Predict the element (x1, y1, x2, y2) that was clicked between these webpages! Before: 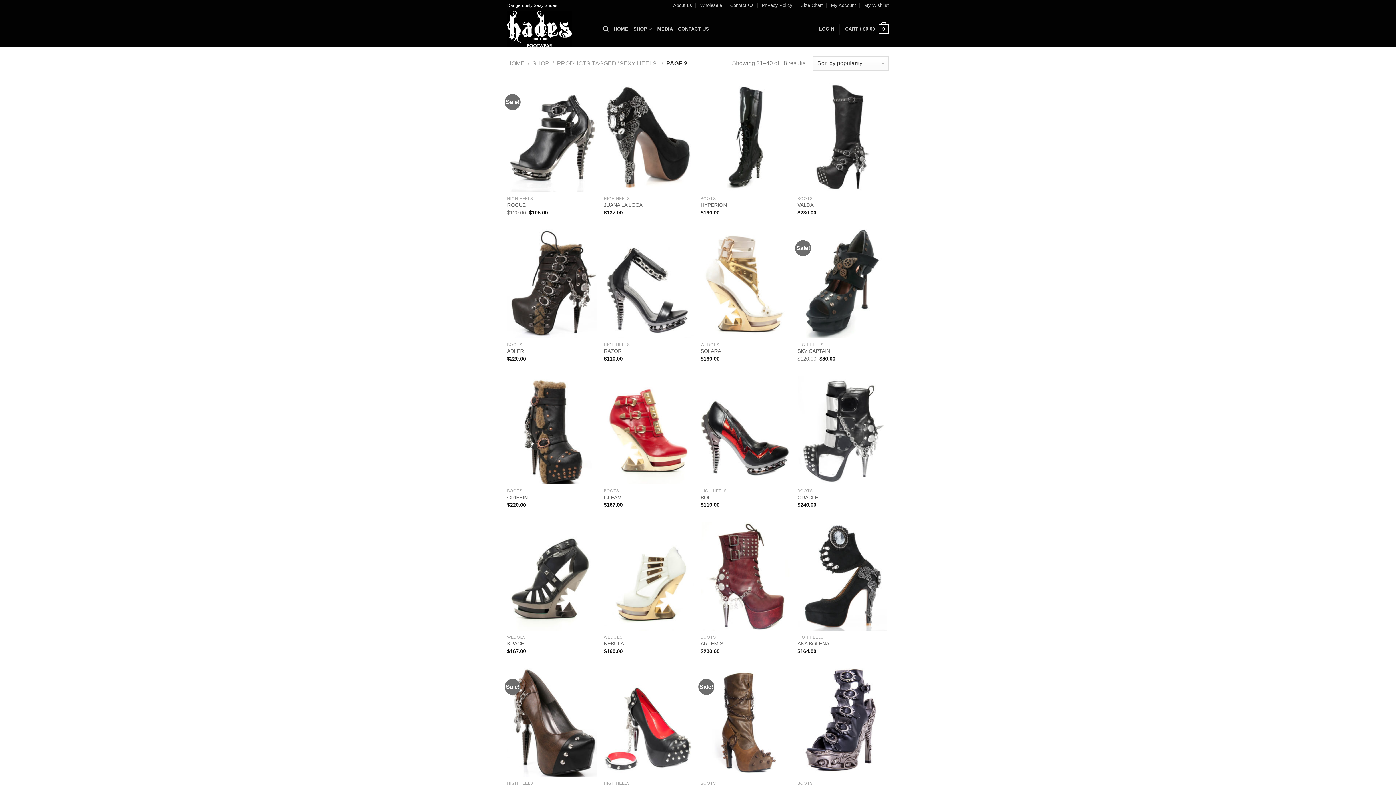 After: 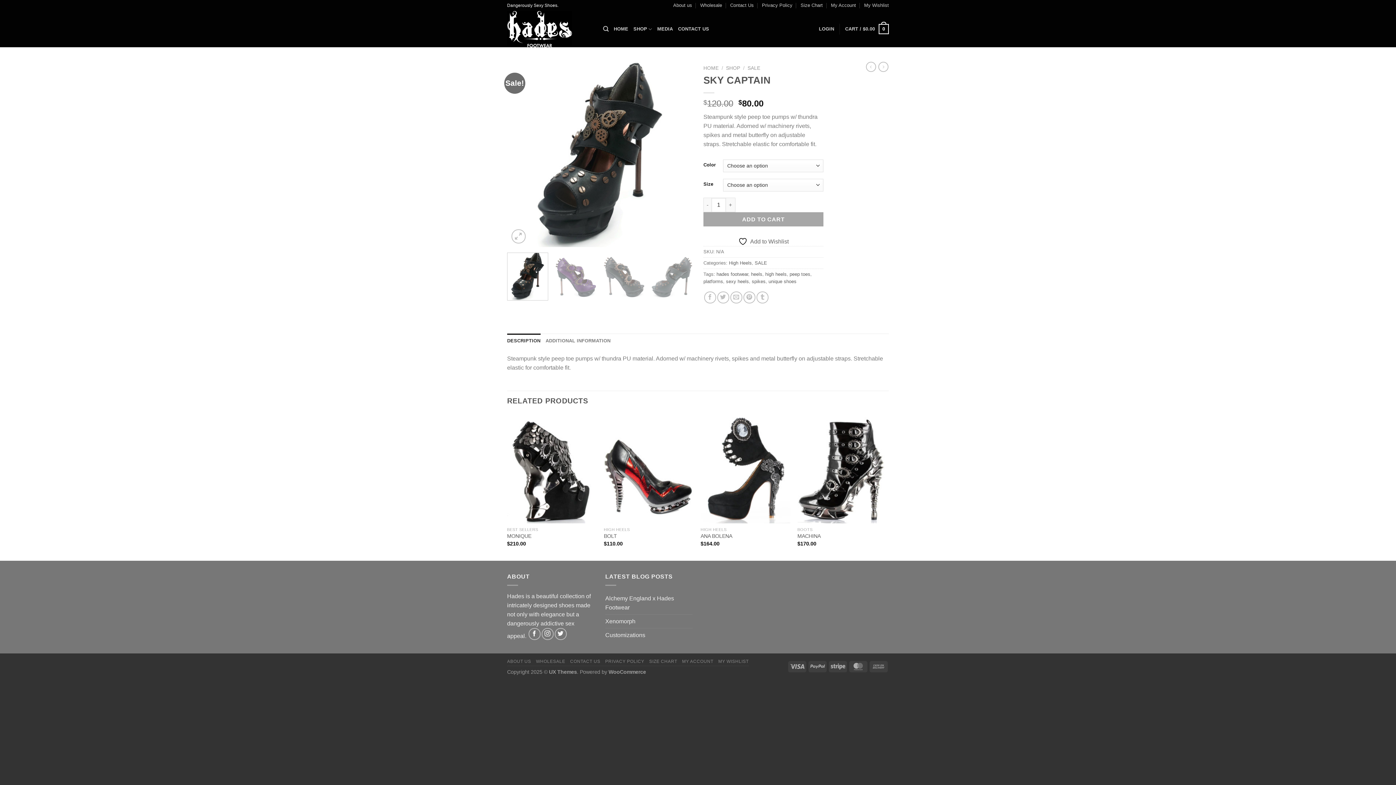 Action: bbox: (797, 348, 830, 354) label: SKY CAPTAIN